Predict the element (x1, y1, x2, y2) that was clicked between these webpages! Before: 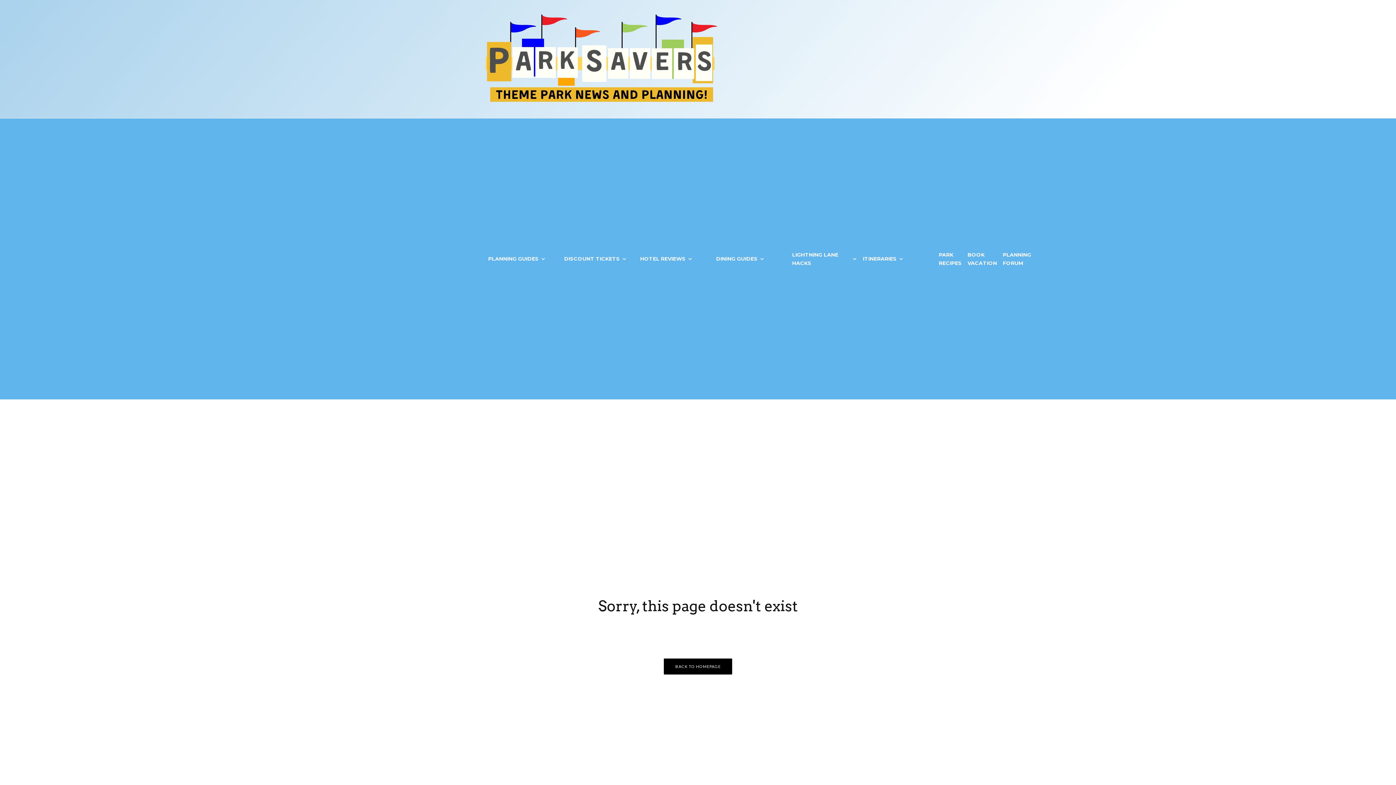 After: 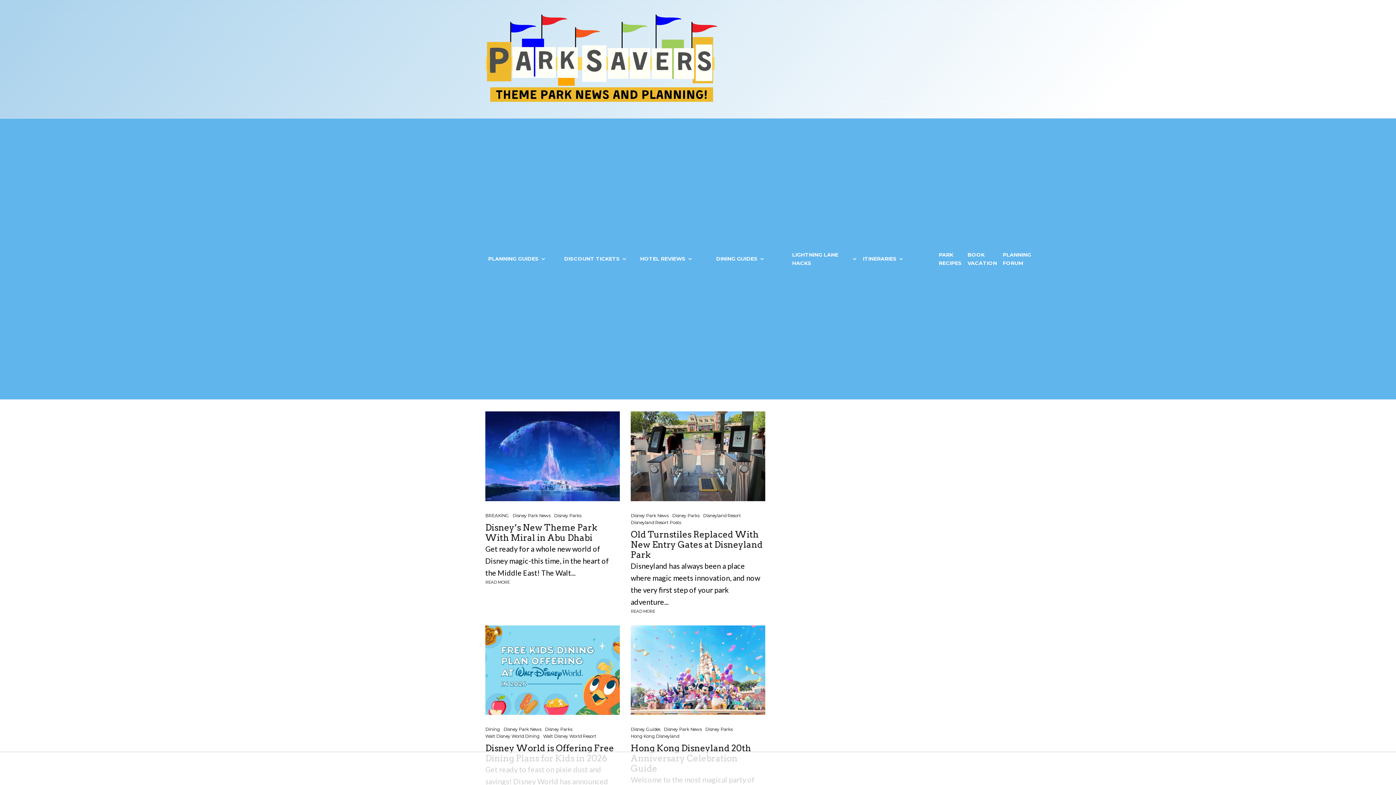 Action: bbox: (1000, 118, 1034, 399) label: PLANNING FORUM